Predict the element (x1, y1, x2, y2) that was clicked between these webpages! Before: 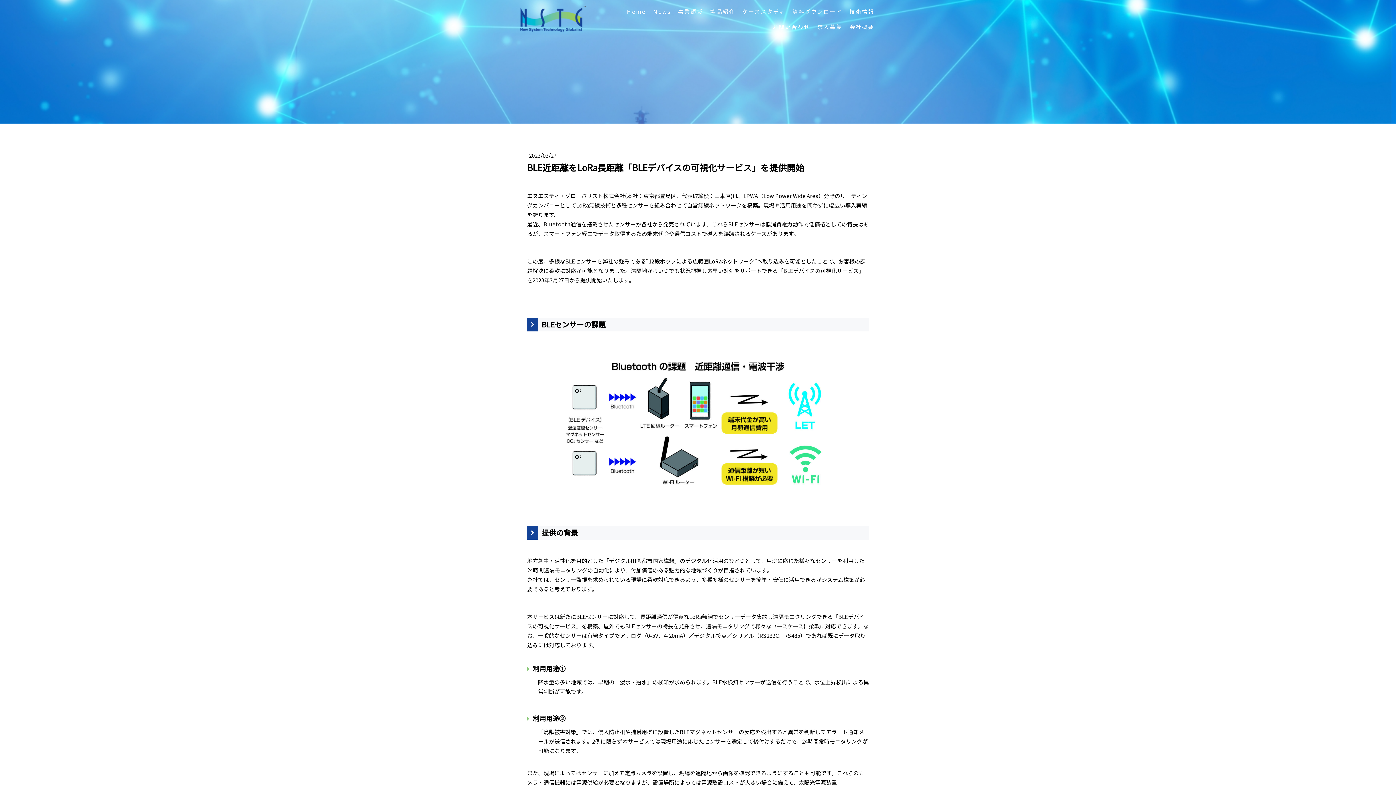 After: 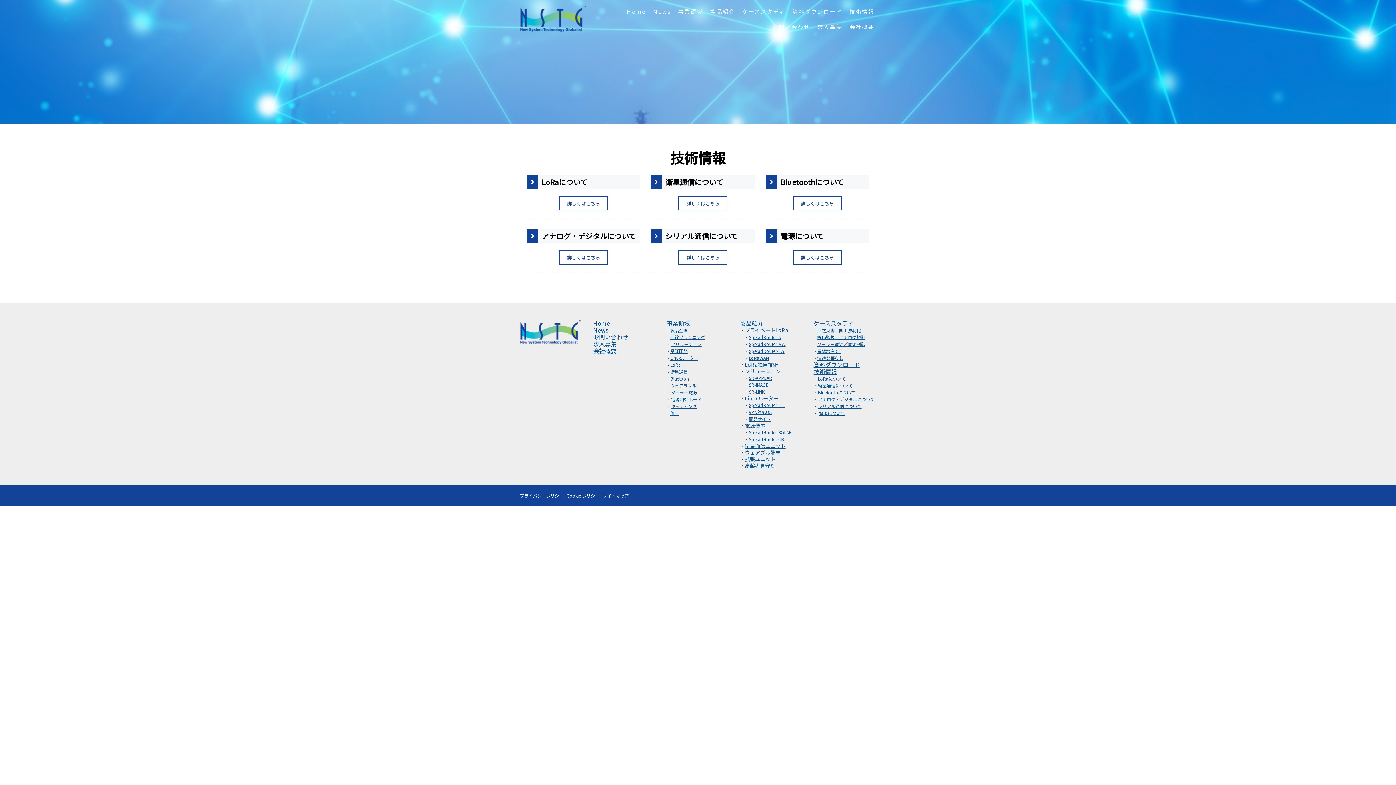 Action: label: 技術情報 bbox: (846, 3, 878, 19)